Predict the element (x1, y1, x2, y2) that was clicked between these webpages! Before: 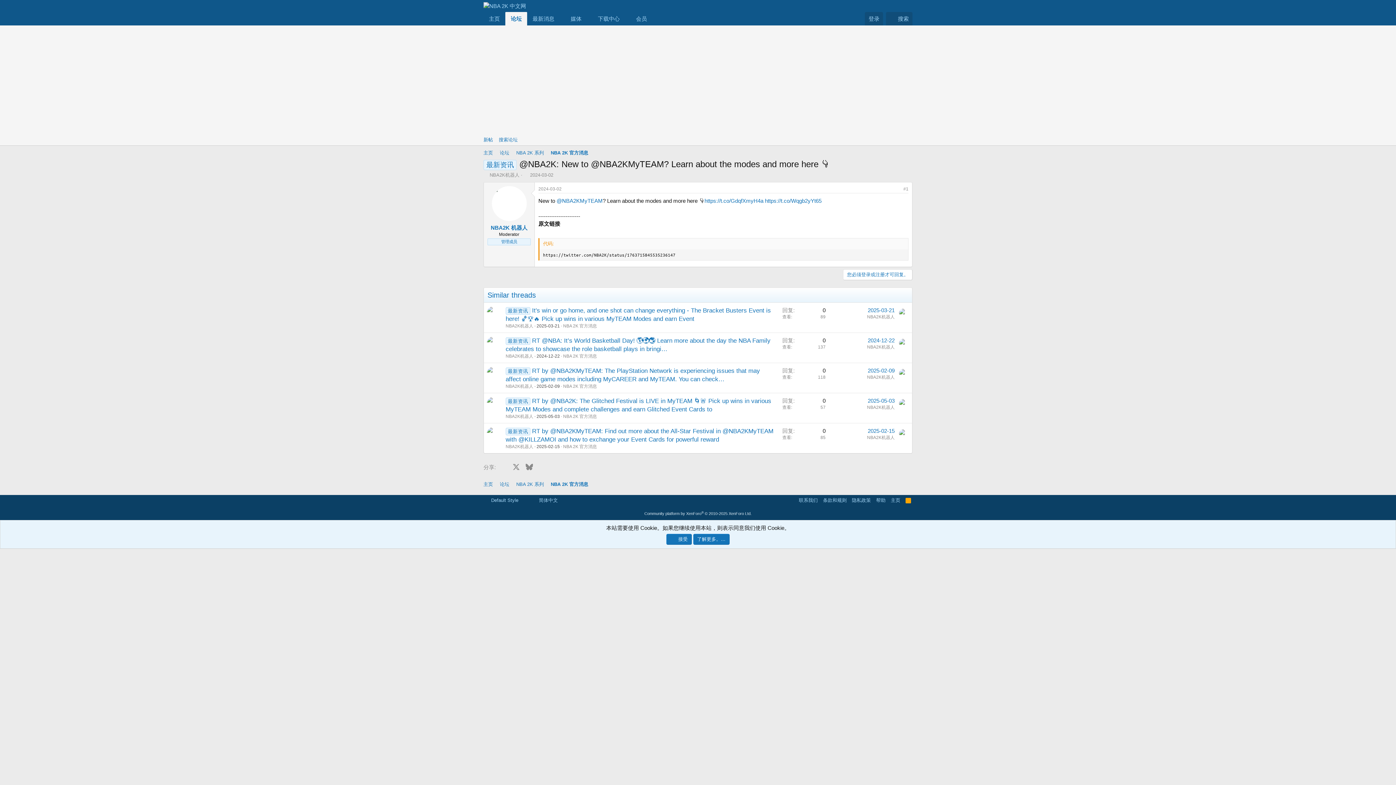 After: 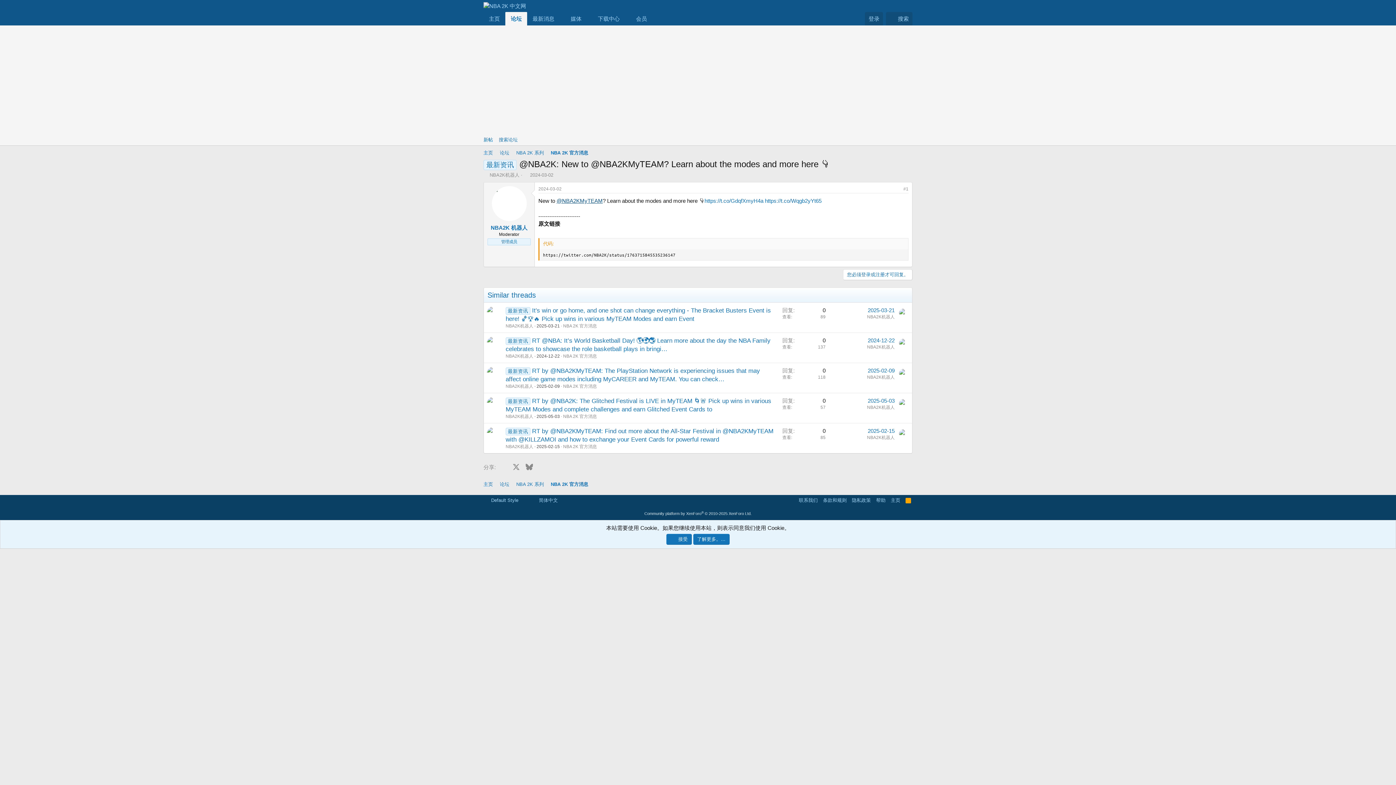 Action: label: @NBA2KMyTEAM bbox: (556, 197, 602, 204)